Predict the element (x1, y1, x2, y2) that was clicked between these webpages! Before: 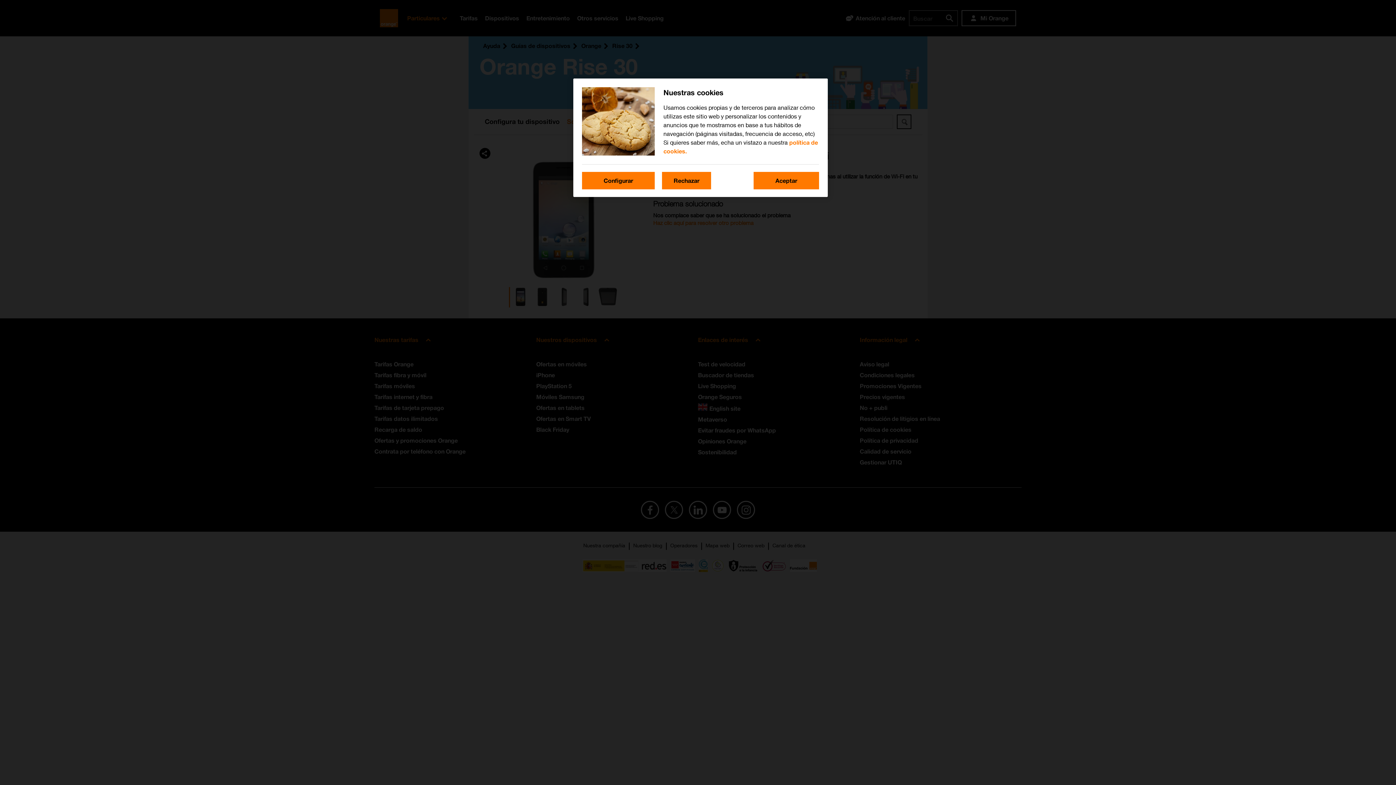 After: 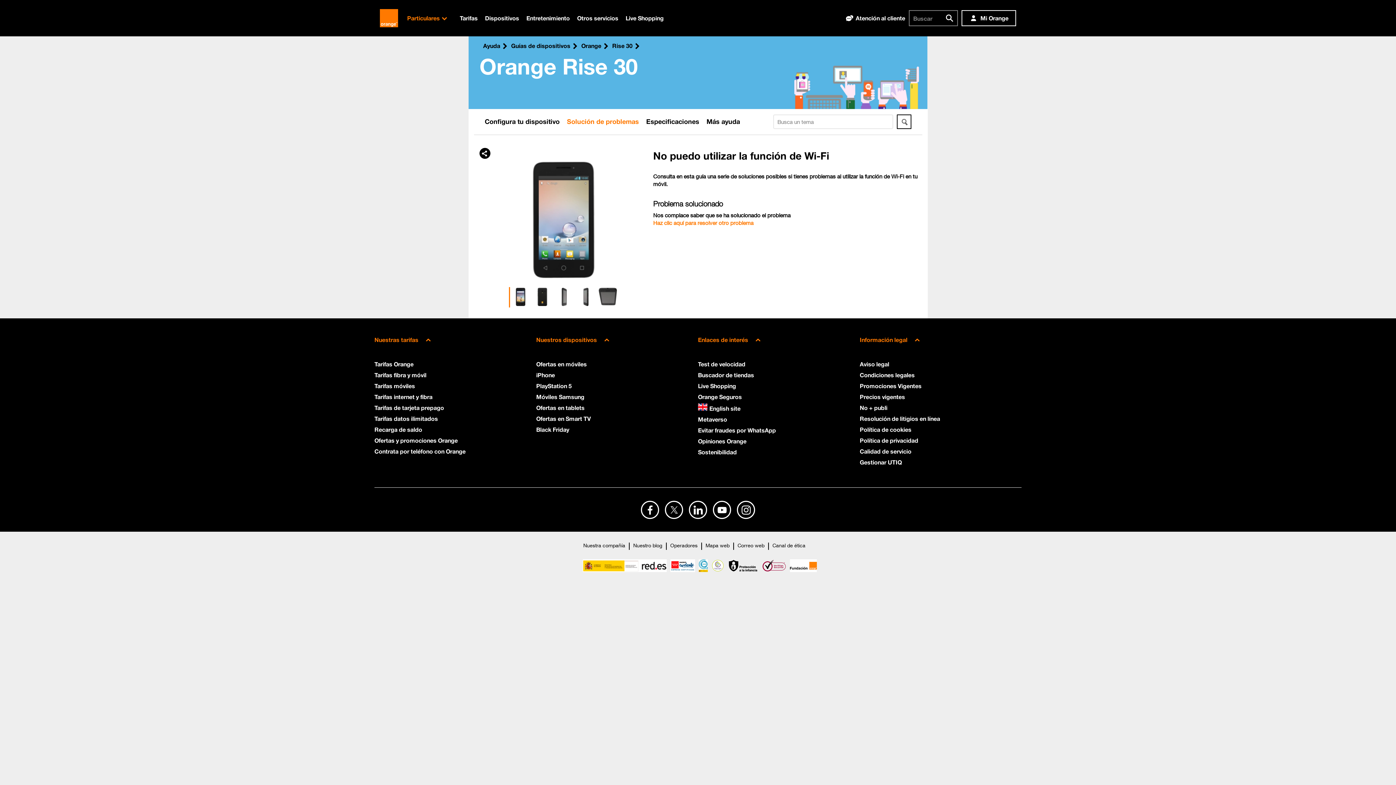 Action: label: Aceptar bbox: (753, 172, 819, 189)